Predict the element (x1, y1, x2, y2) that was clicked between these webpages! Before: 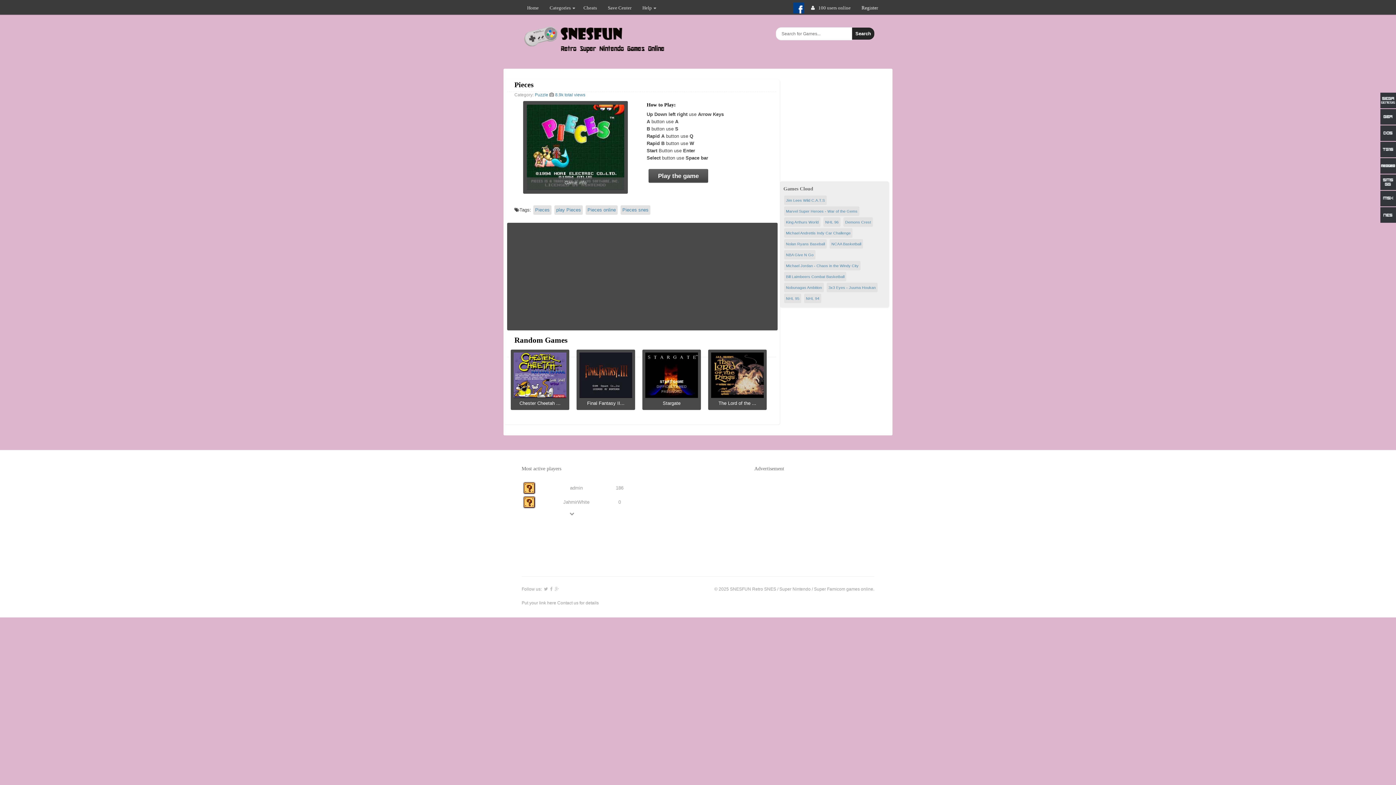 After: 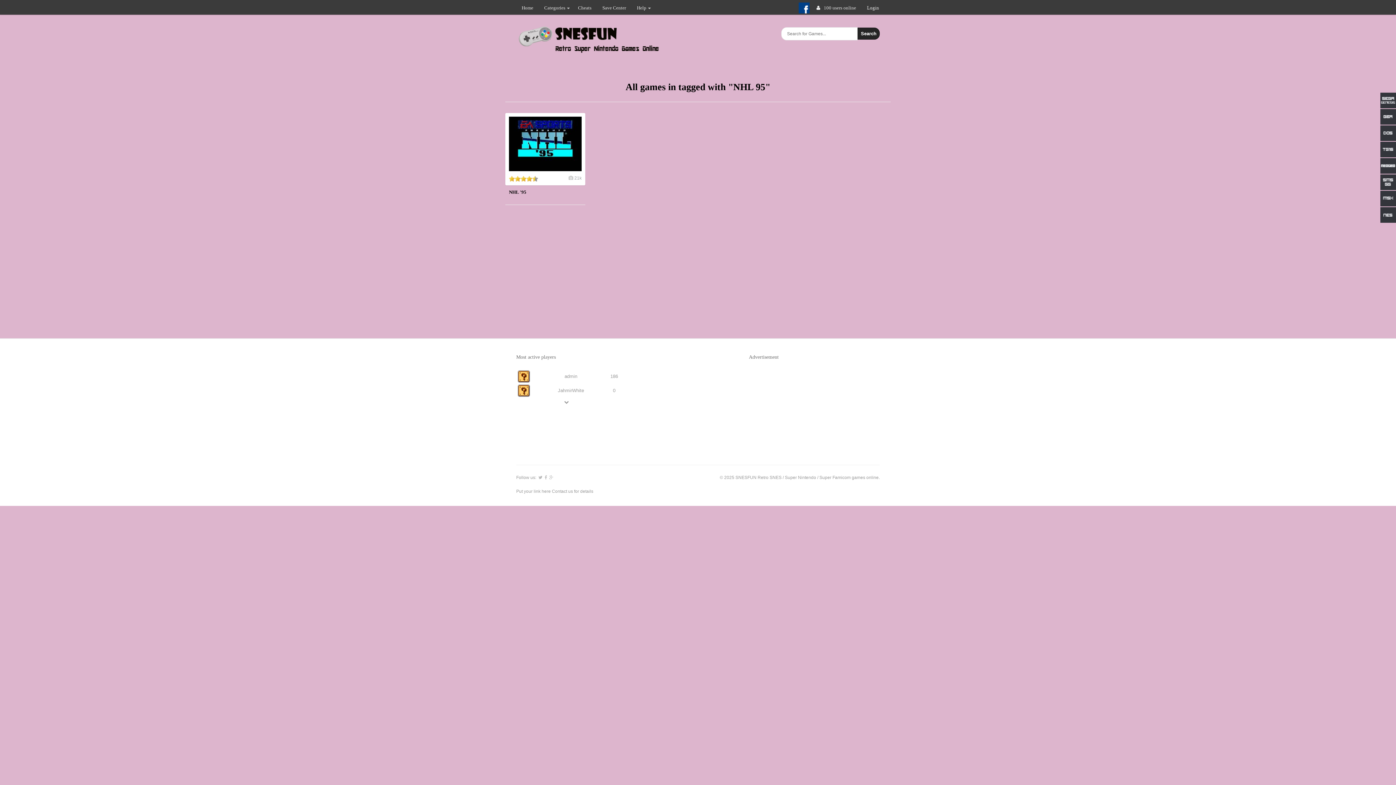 Action: bbox: (786, 296, 799, 300) label: NHL 95